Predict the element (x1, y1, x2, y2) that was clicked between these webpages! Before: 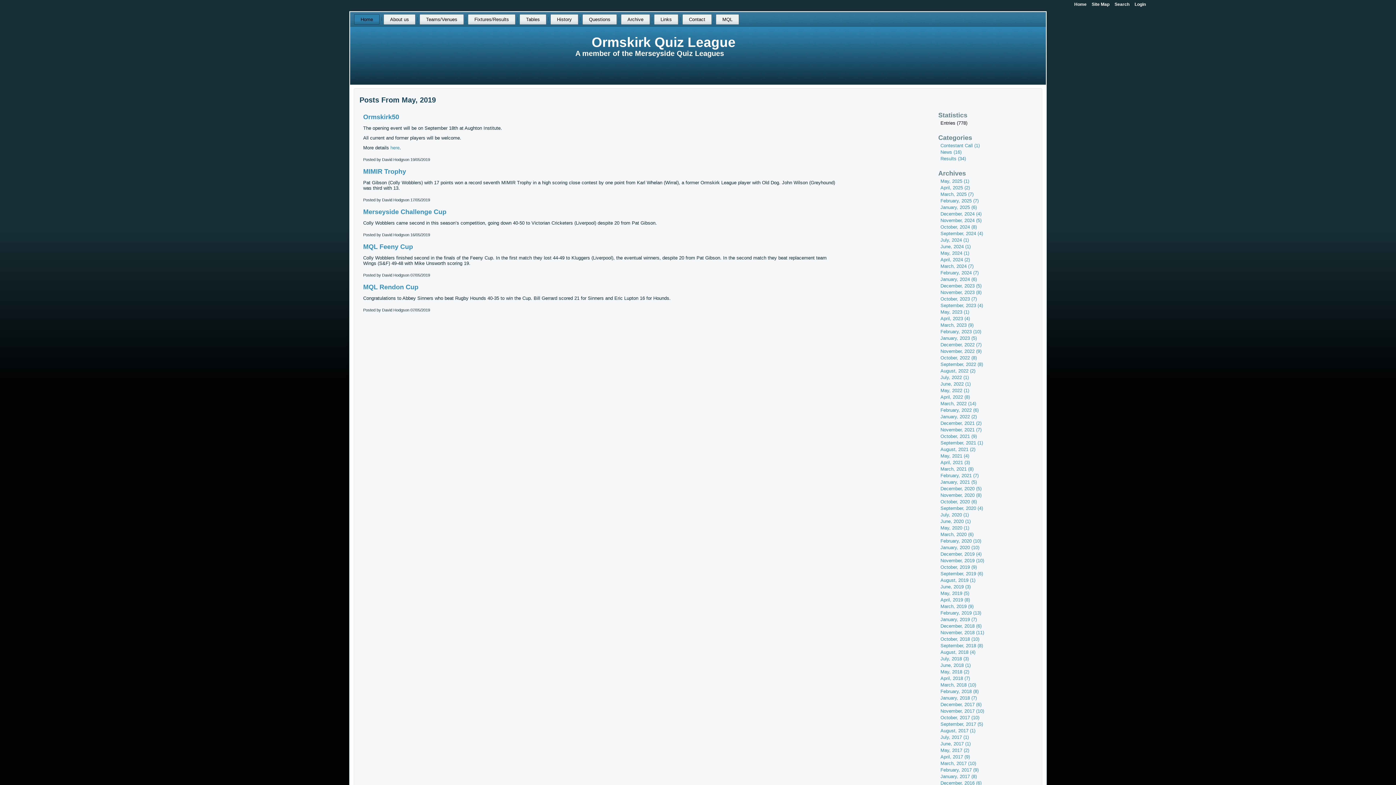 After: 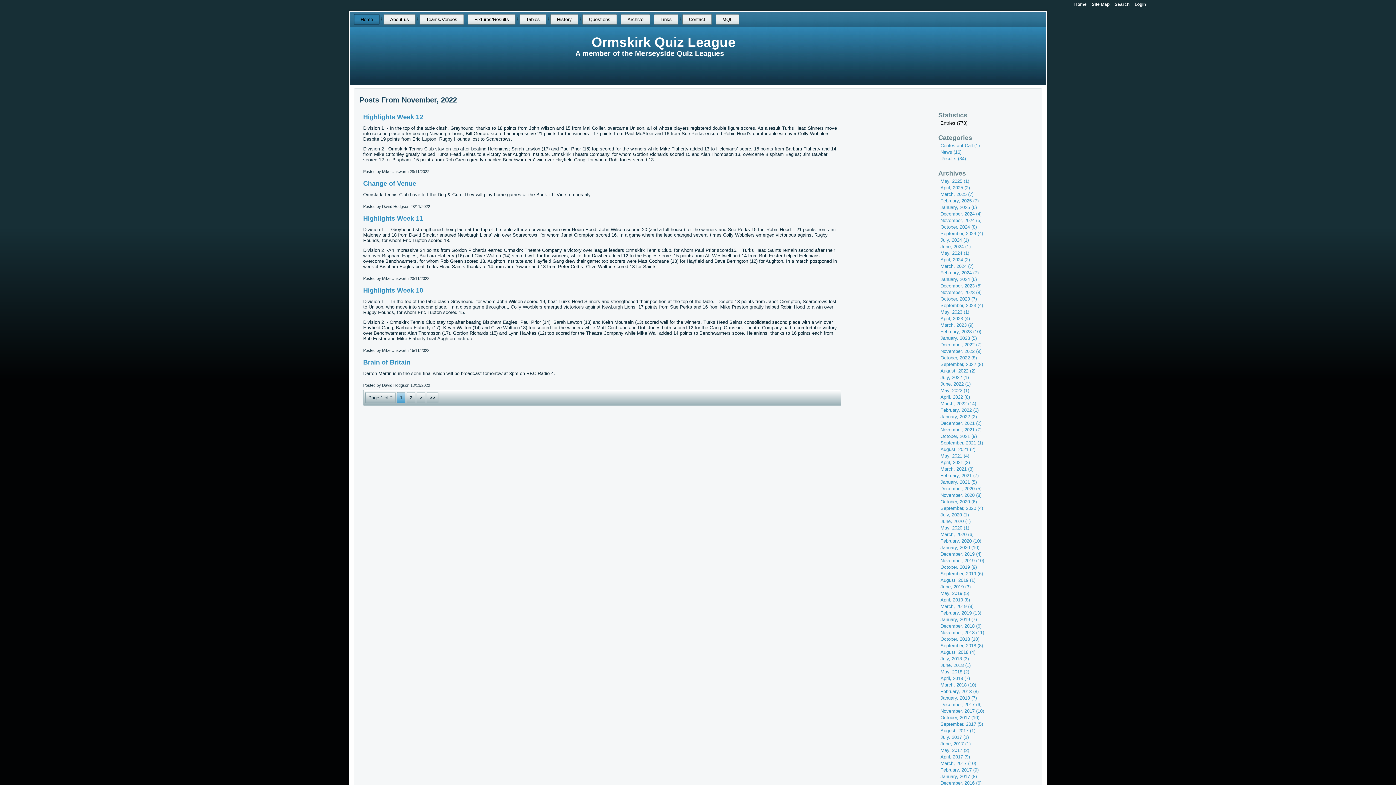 Action: label: November, 2022 (9) bbox: (940, 348, 981, 354)